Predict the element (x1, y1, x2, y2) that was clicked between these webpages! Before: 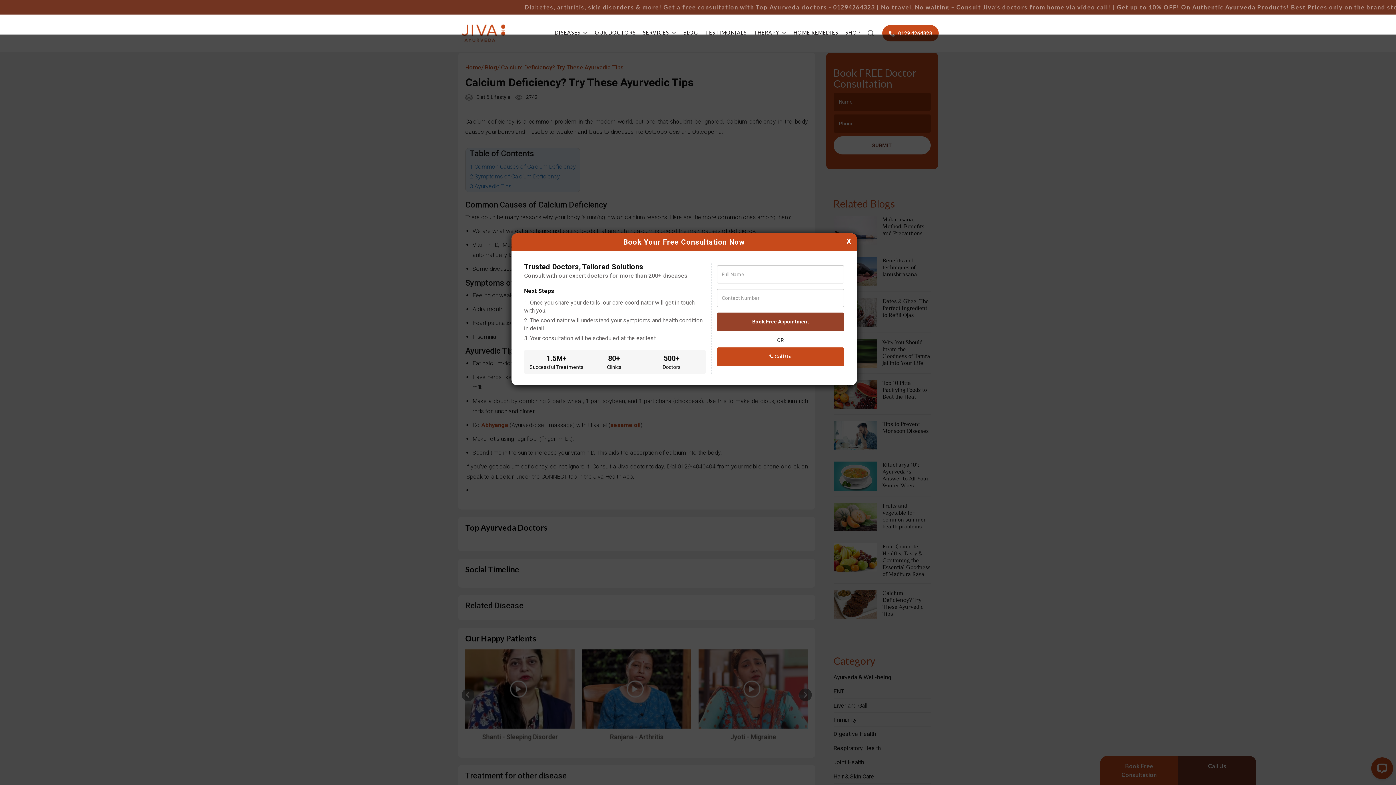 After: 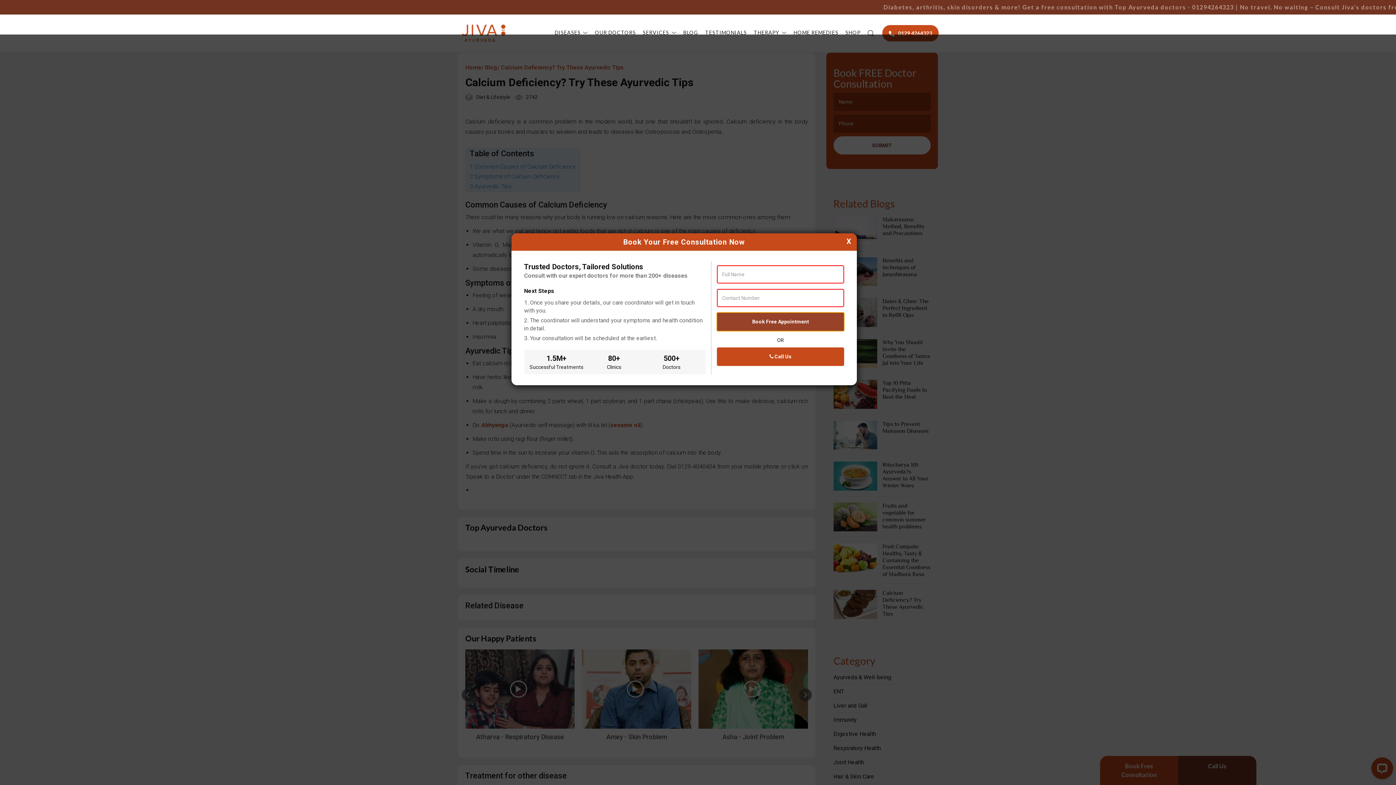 Action: bbox: (717, 312, 844, 331) label: Book Free Appointment